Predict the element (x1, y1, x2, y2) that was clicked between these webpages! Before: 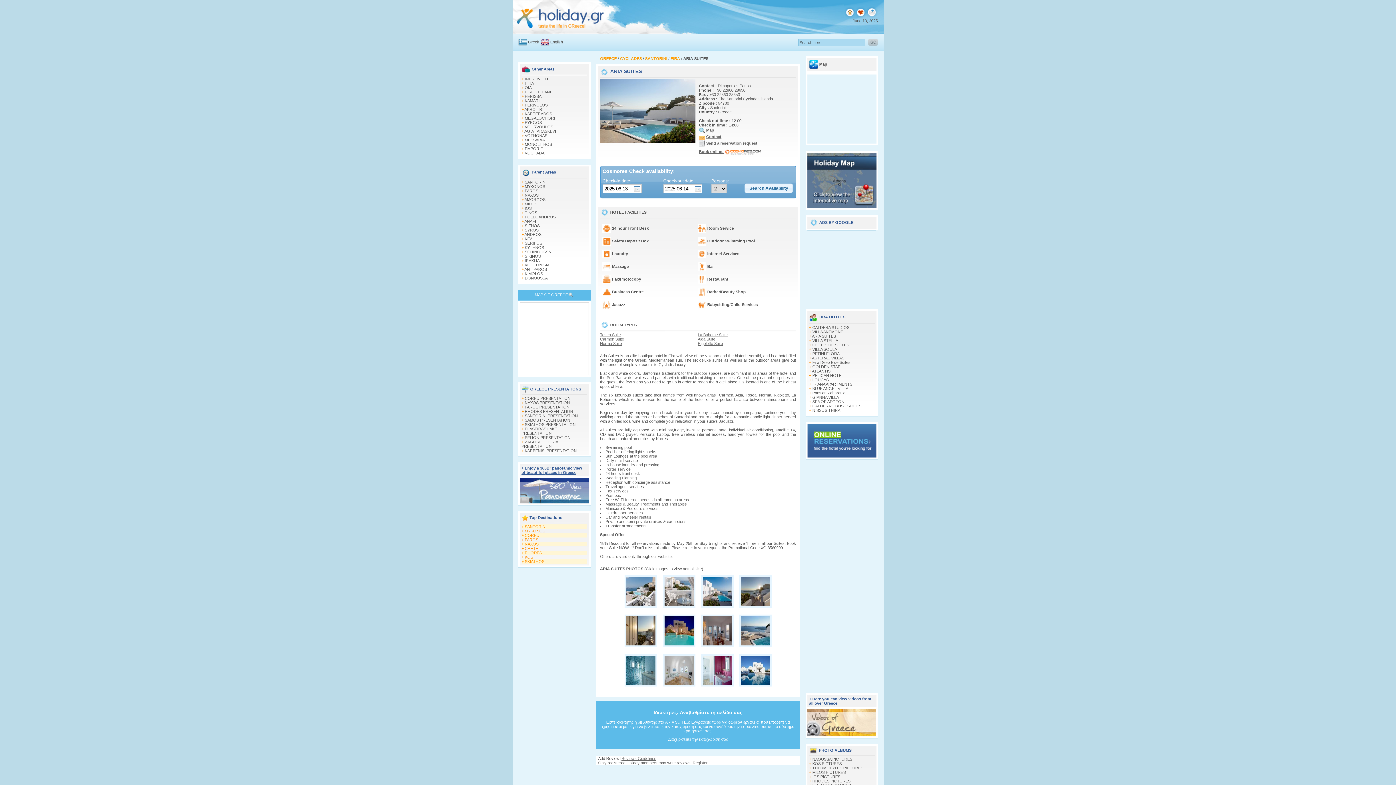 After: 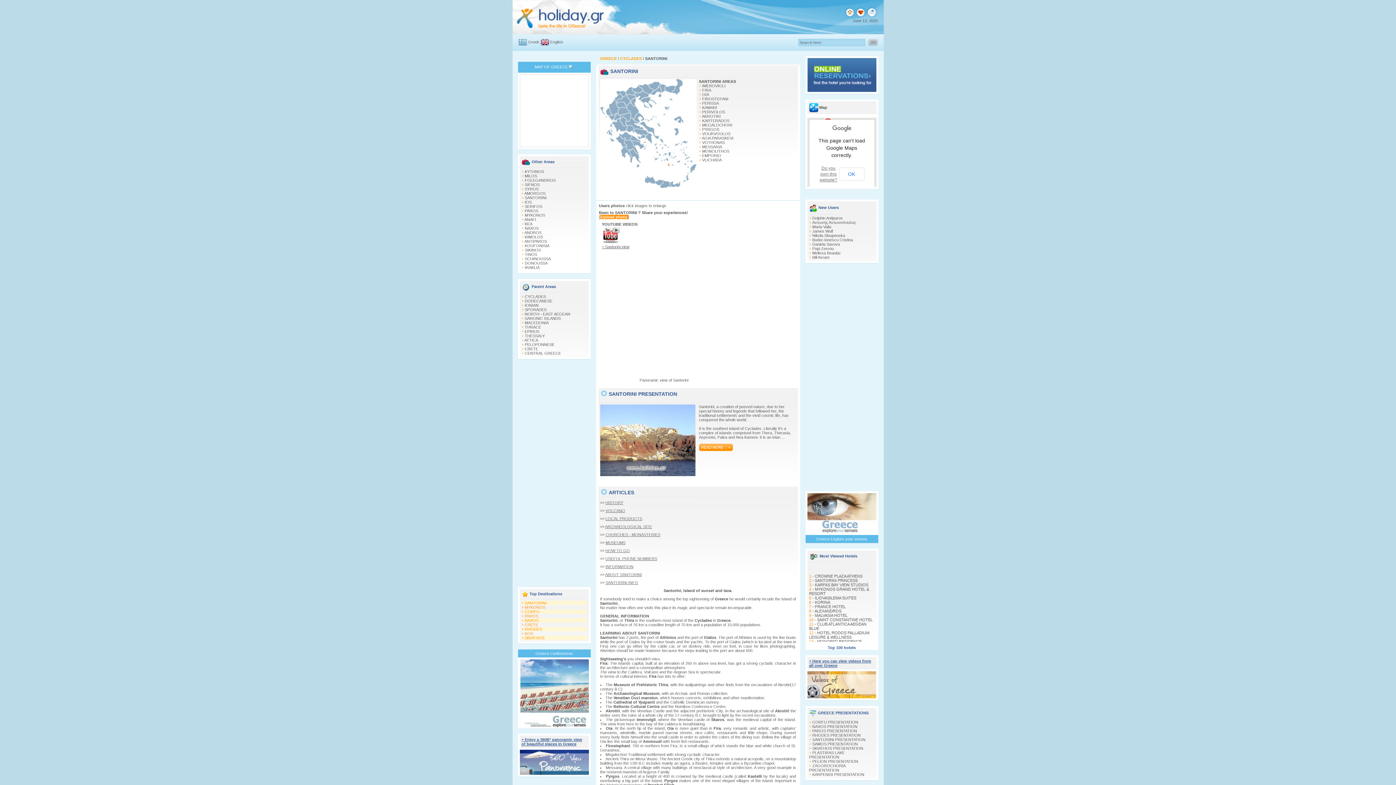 Action: bbox: (524, 524, 546, 529) label: SANTORINI